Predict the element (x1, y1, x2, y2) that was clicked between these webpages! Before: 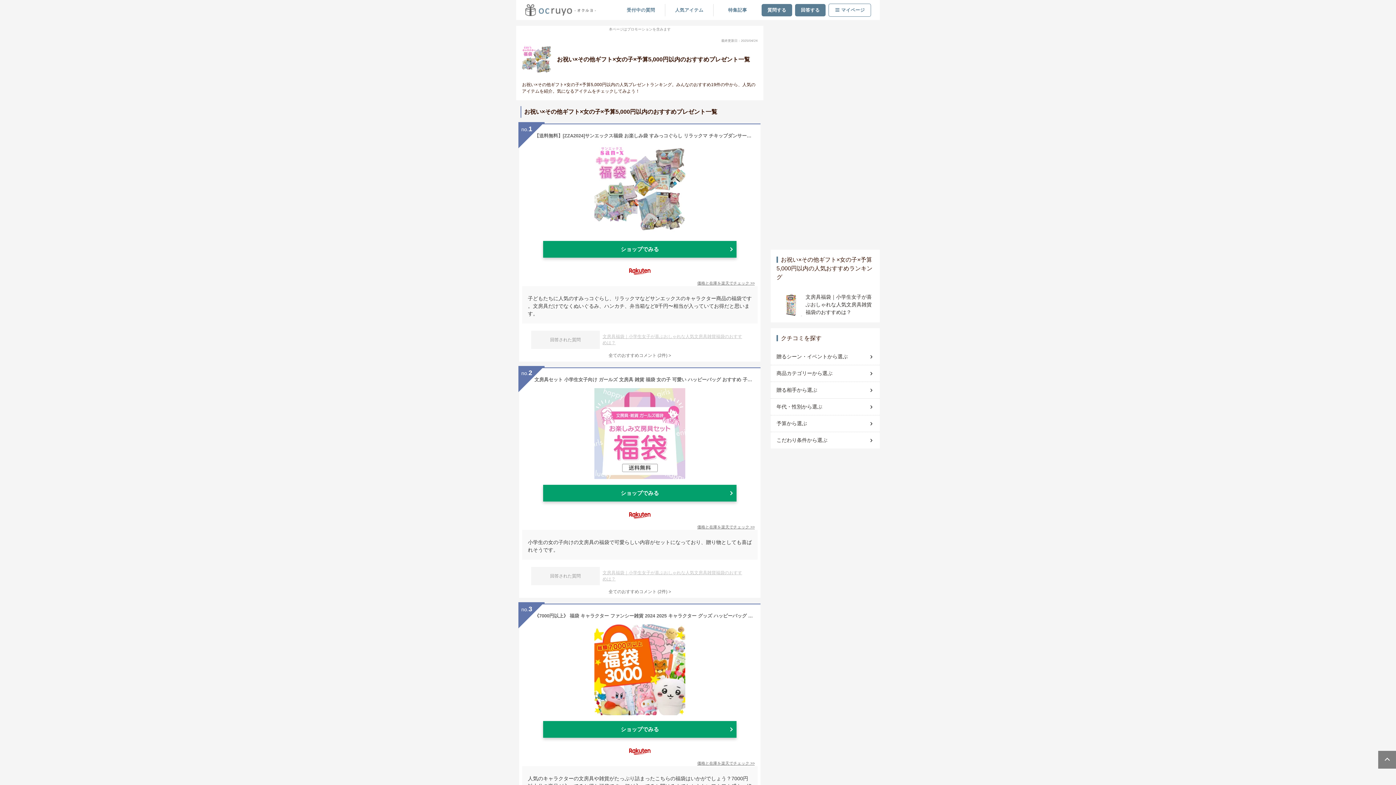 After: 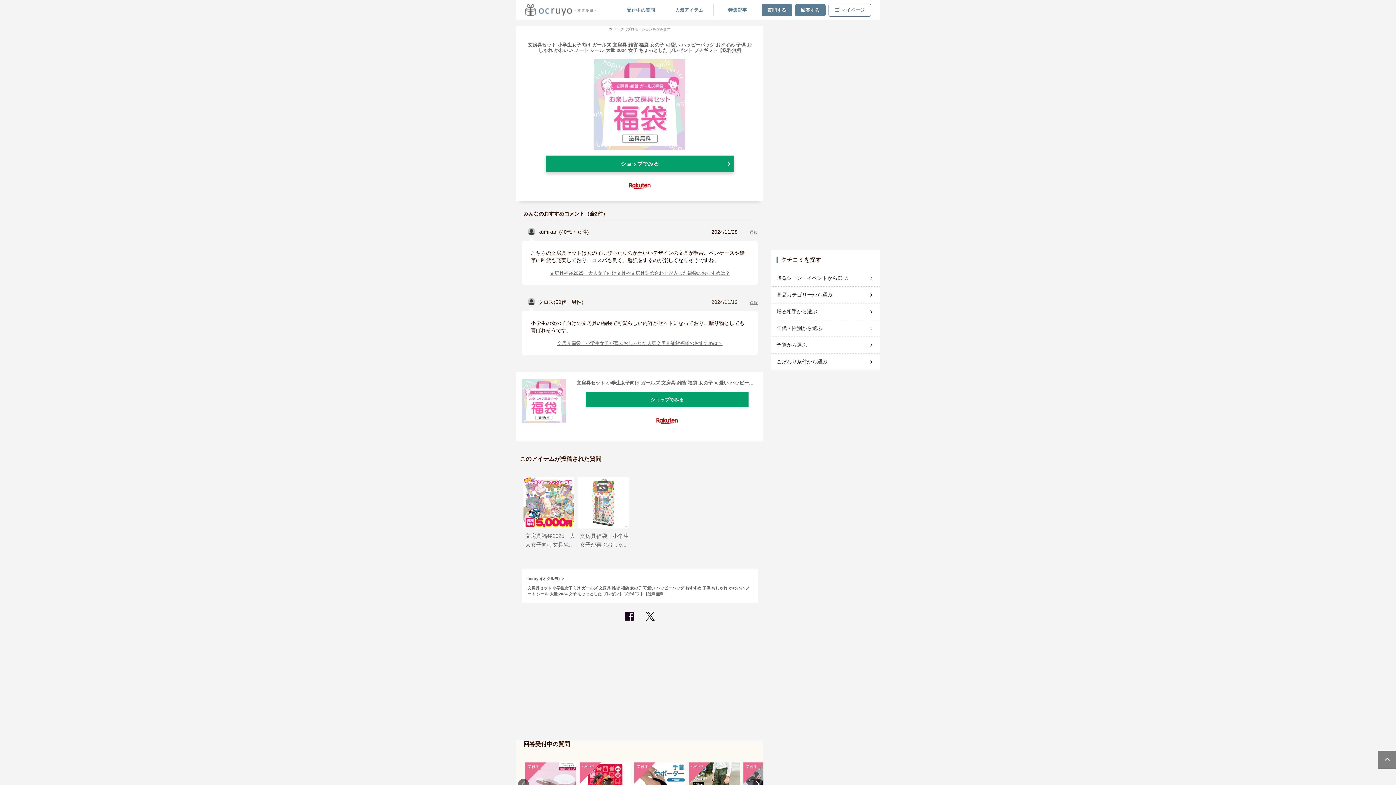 Action: bbox: (519, 589, 760, 595) label: 全てのおすすめコメント (2件) >